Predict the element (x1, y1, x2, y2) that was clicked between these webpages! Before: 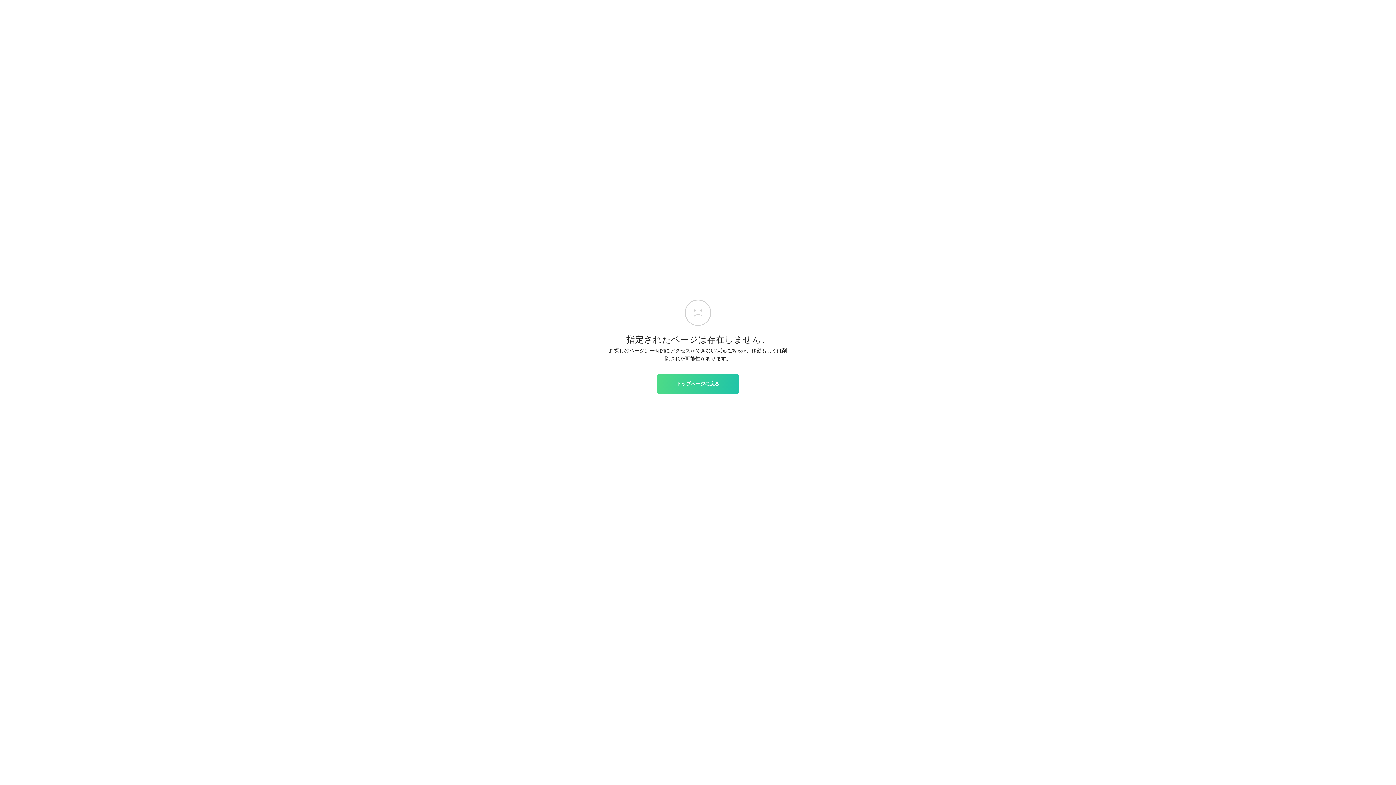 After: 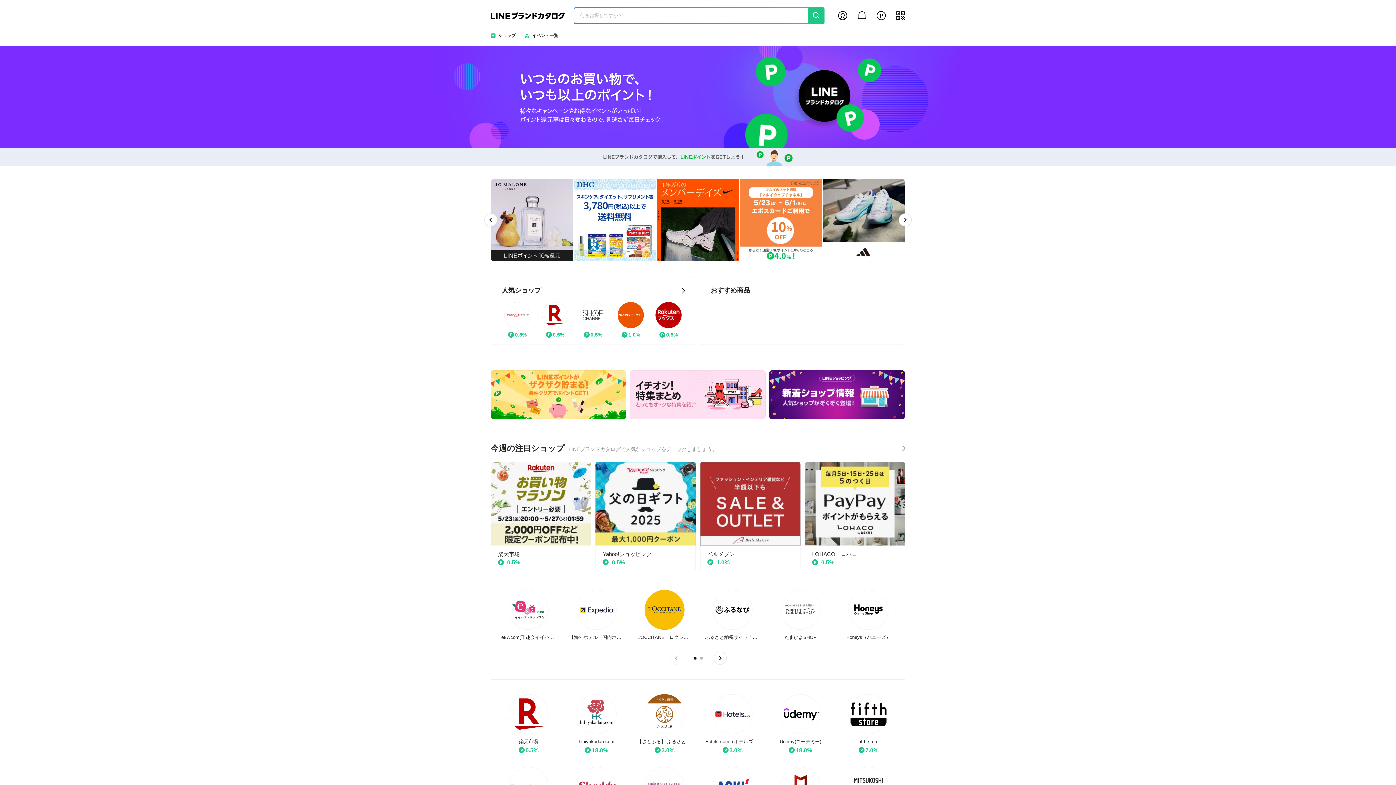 Action: bbox: (657, 374, 738, 393) label: トップページに戻る